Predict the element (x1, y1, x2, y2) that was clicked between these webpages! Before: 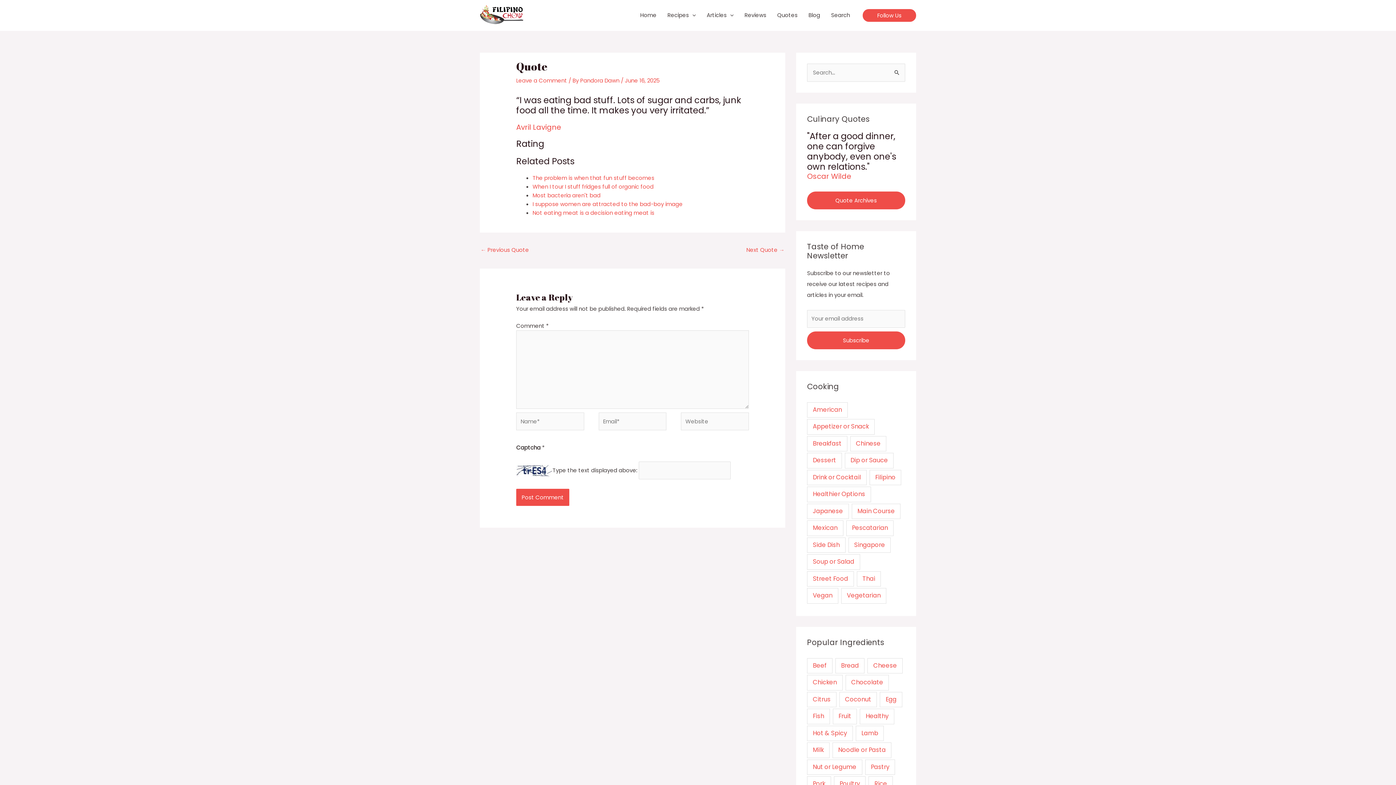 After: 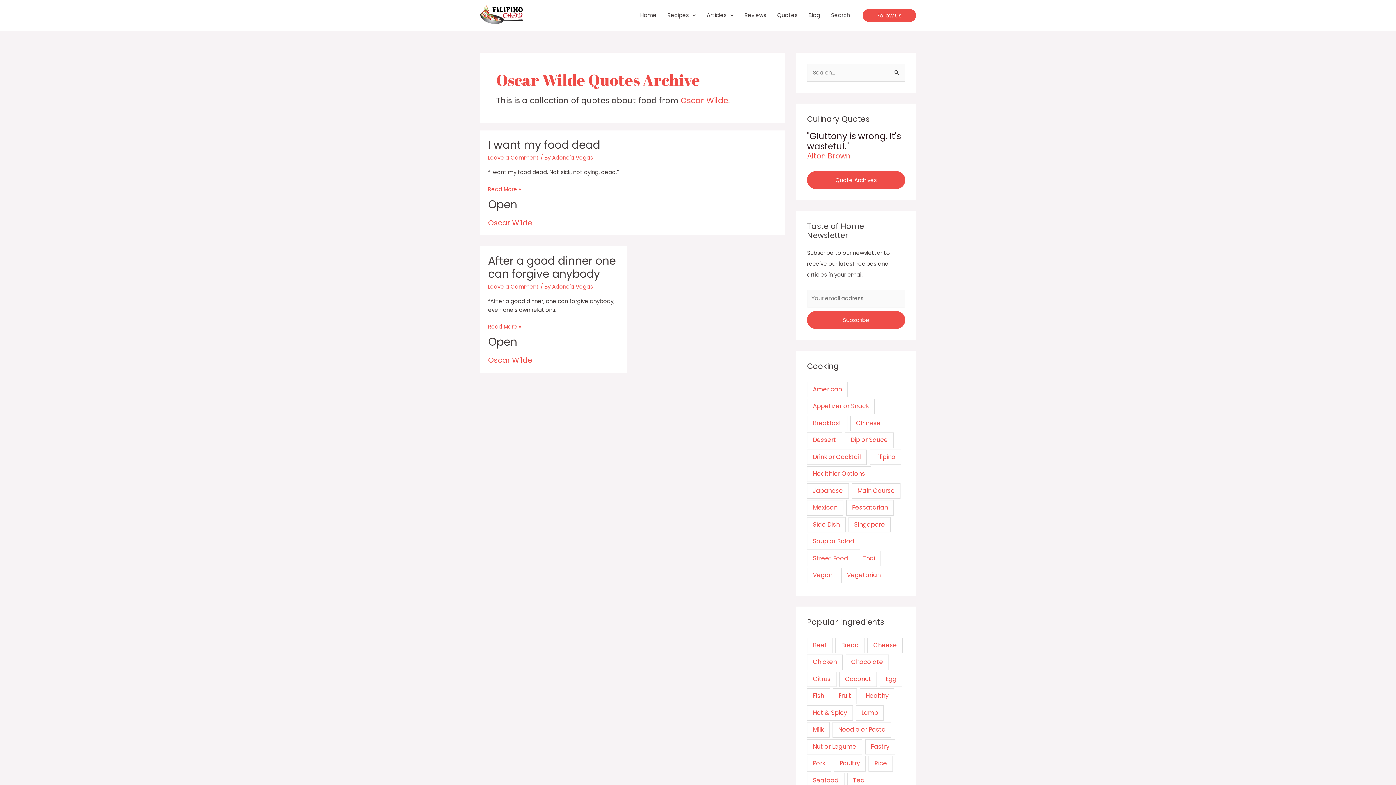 Action: label: Oscar Wilde bbox: (807, 171, 851, 181)